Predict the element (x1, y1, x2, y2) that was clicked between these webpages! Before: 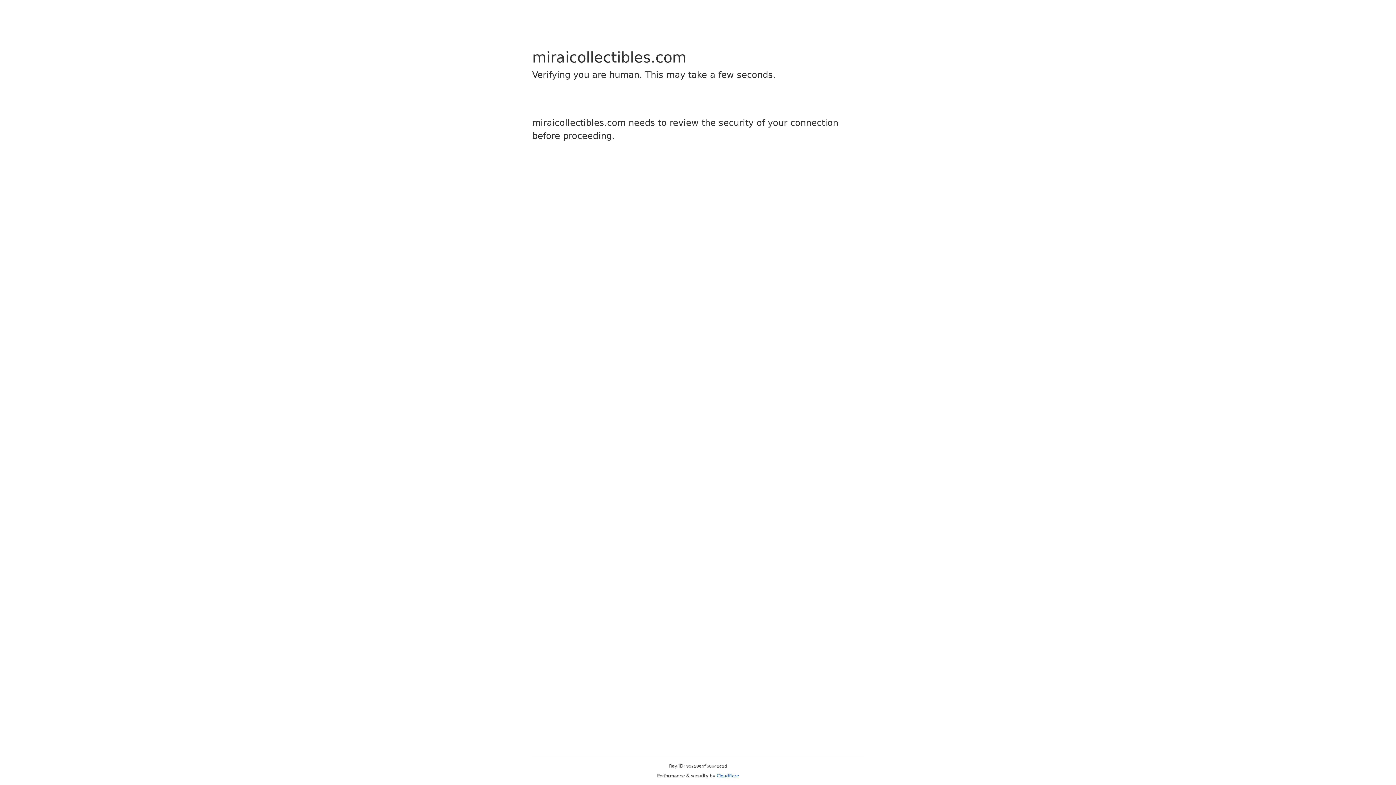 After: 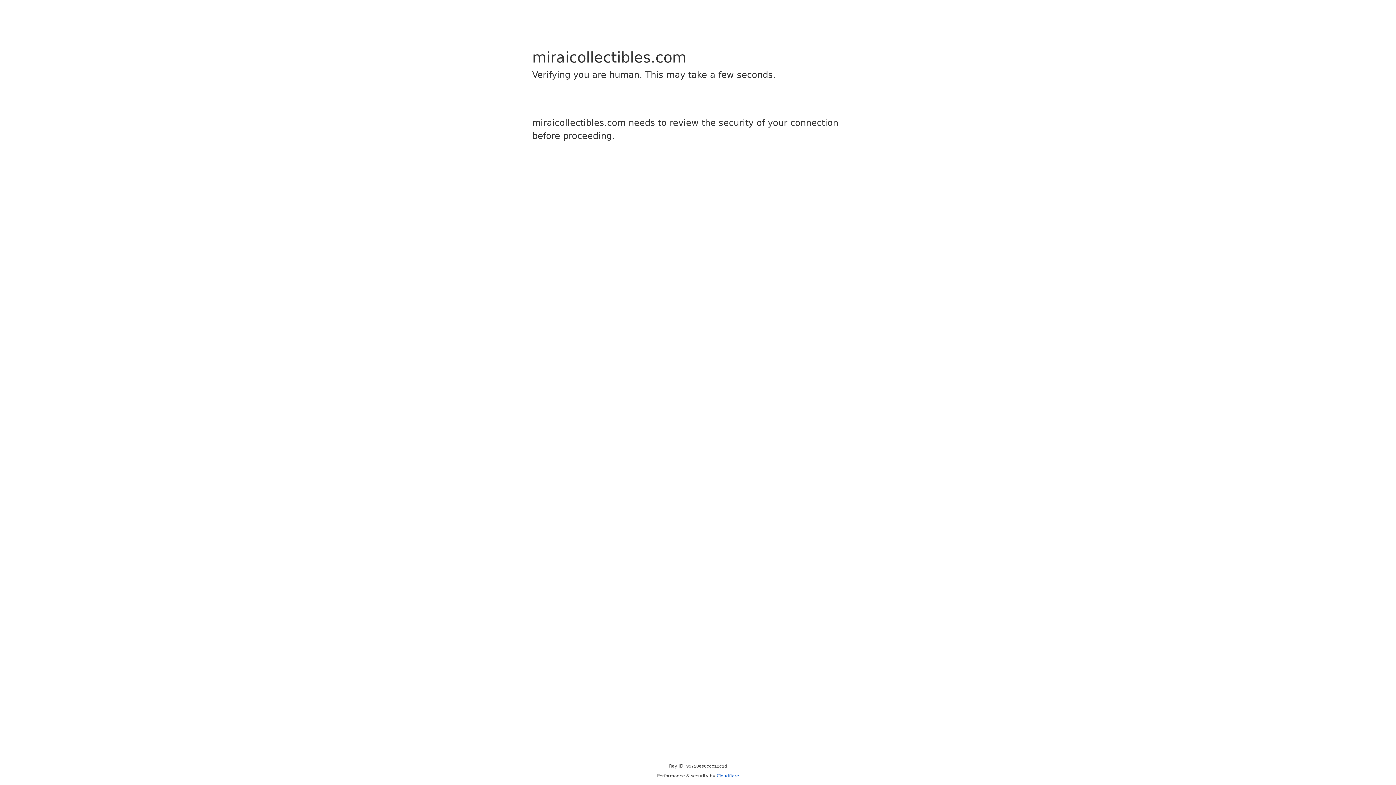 Action: bbox: (716, 773, 739, 778) label: Cloudflare